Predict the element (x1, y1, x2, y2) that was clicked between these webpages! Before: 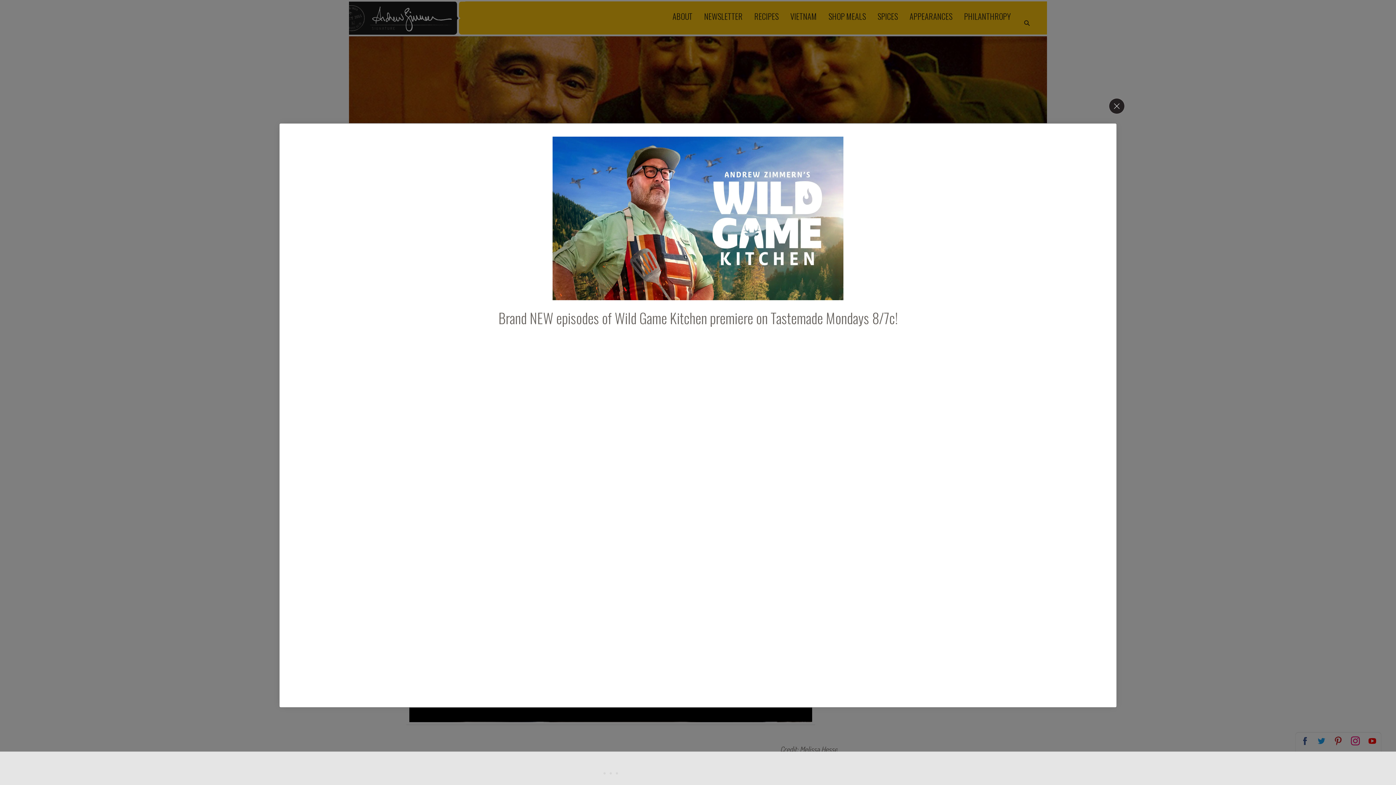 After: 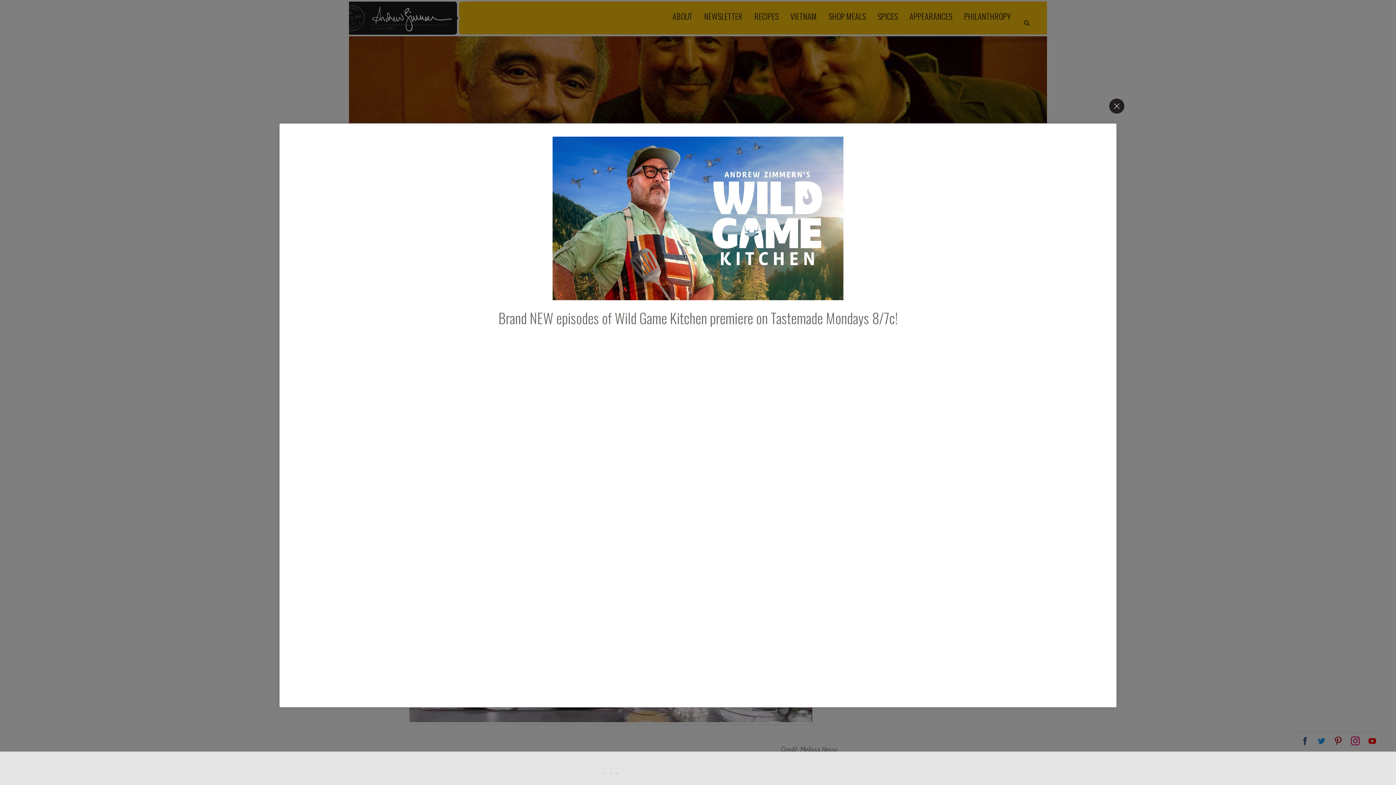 Action: label: Brand NEW episodes of Wild Game Kitchen premiere on Tastemade Mondays 8/7c! bbox: (498, 307, 897, 328)